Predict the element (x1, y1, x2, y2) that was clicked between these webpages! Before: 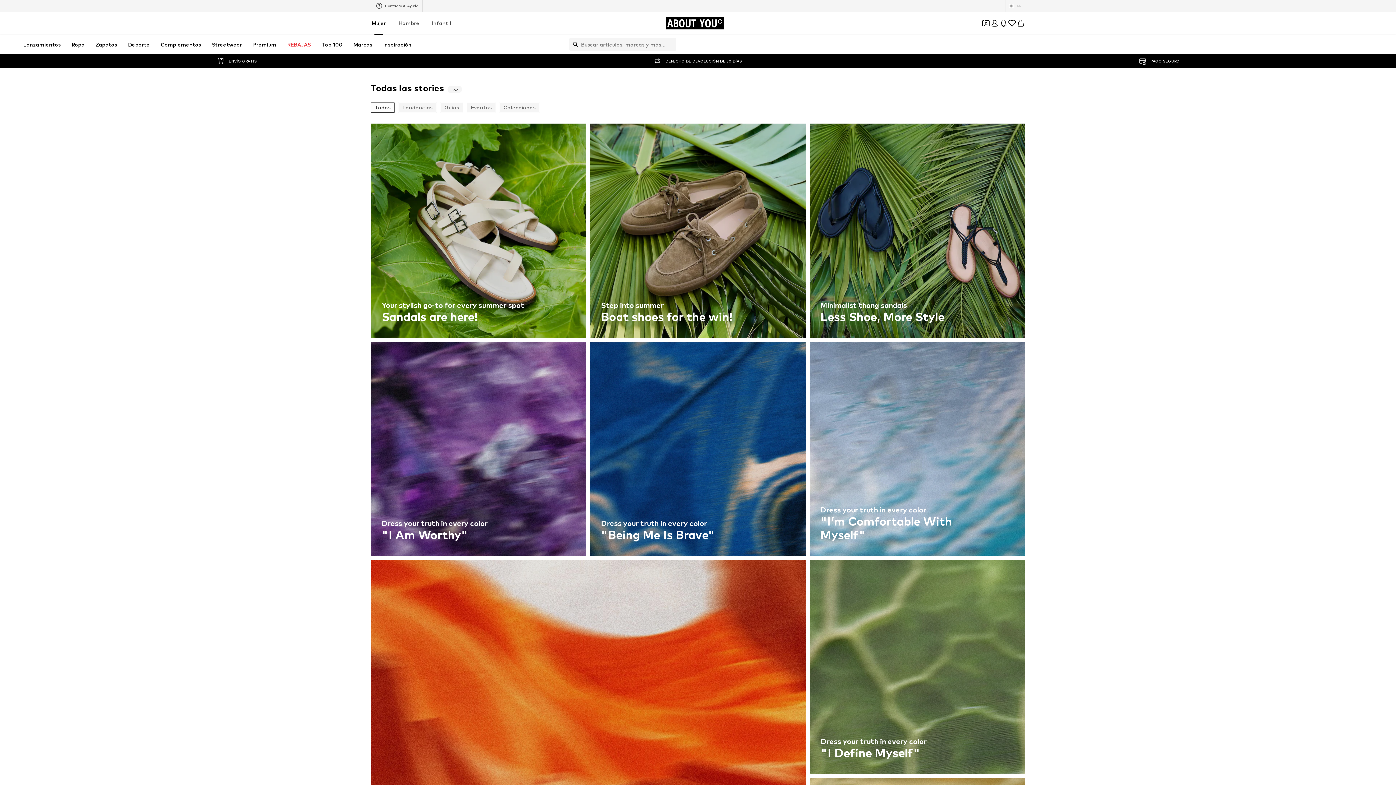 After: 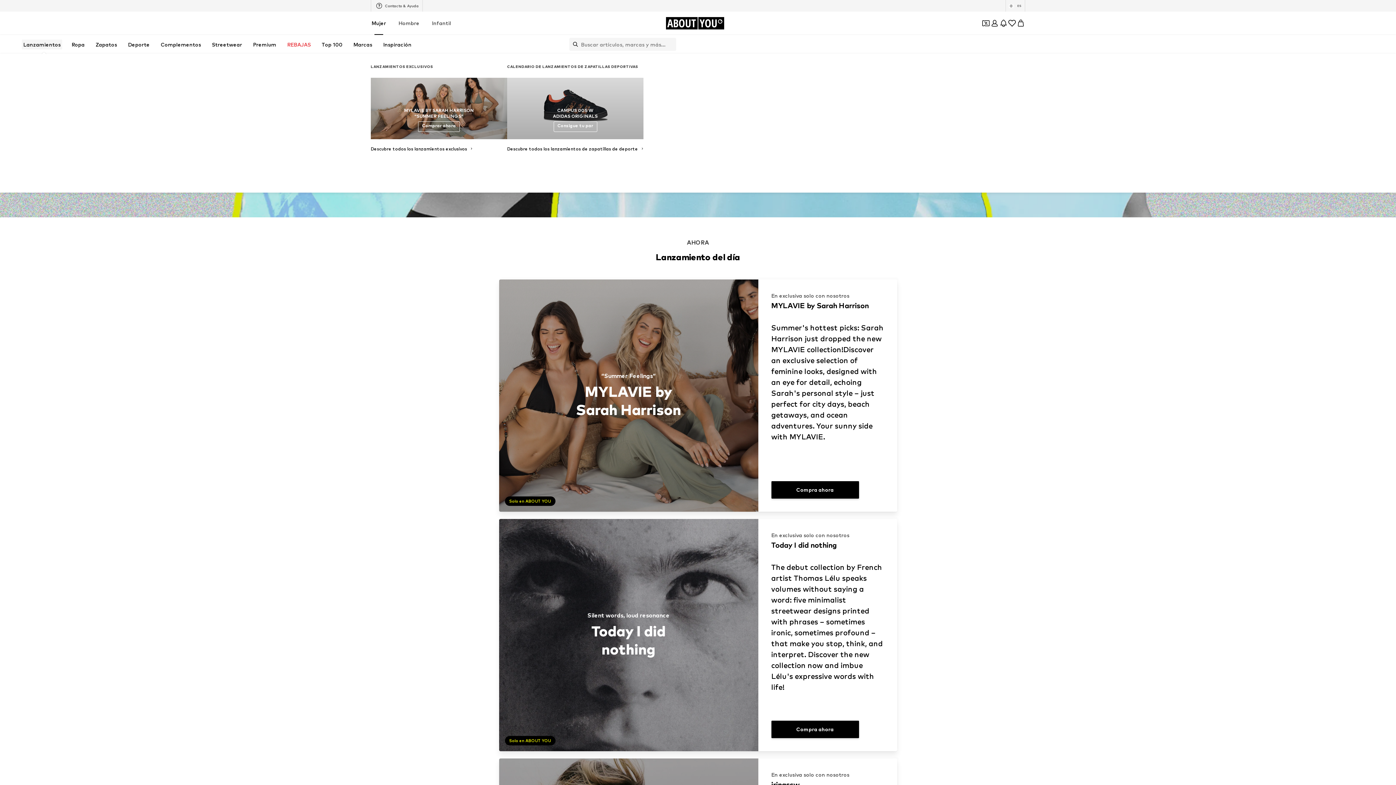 Action: bbox: (21, 39, 62, 49) label: Lanzamientos